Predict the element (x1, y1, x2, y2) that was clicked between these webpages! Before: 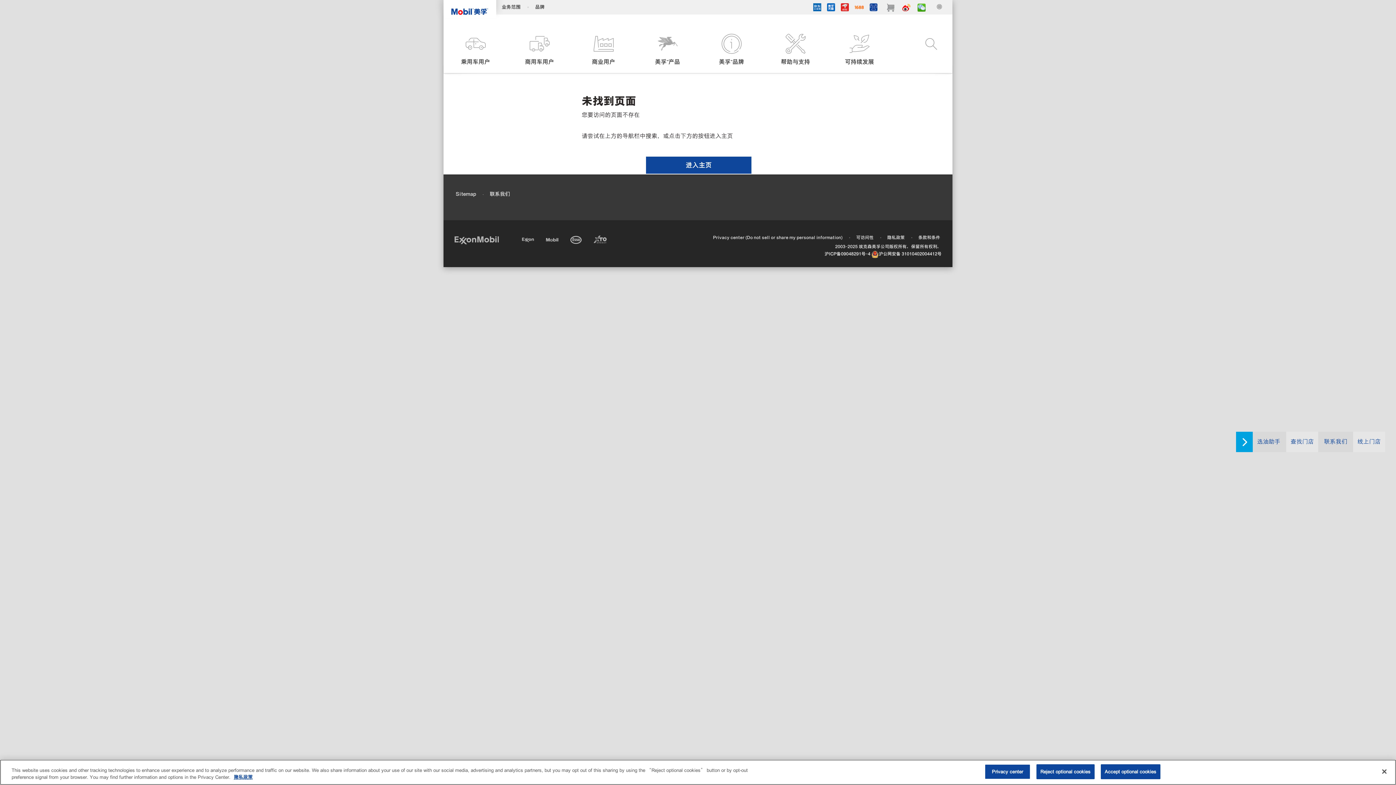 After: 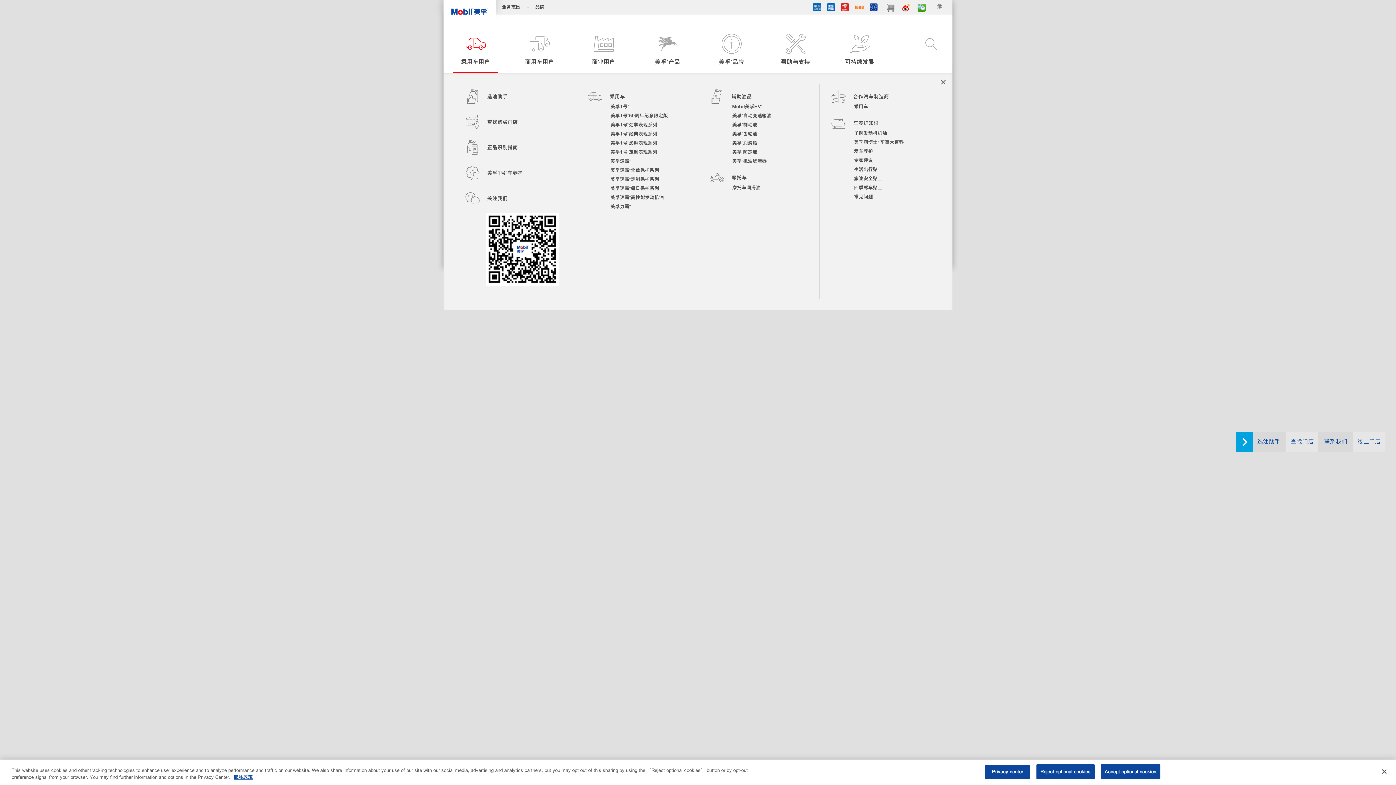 Action: bbox: (444, 33, 506, 66) label: 乘用车用户